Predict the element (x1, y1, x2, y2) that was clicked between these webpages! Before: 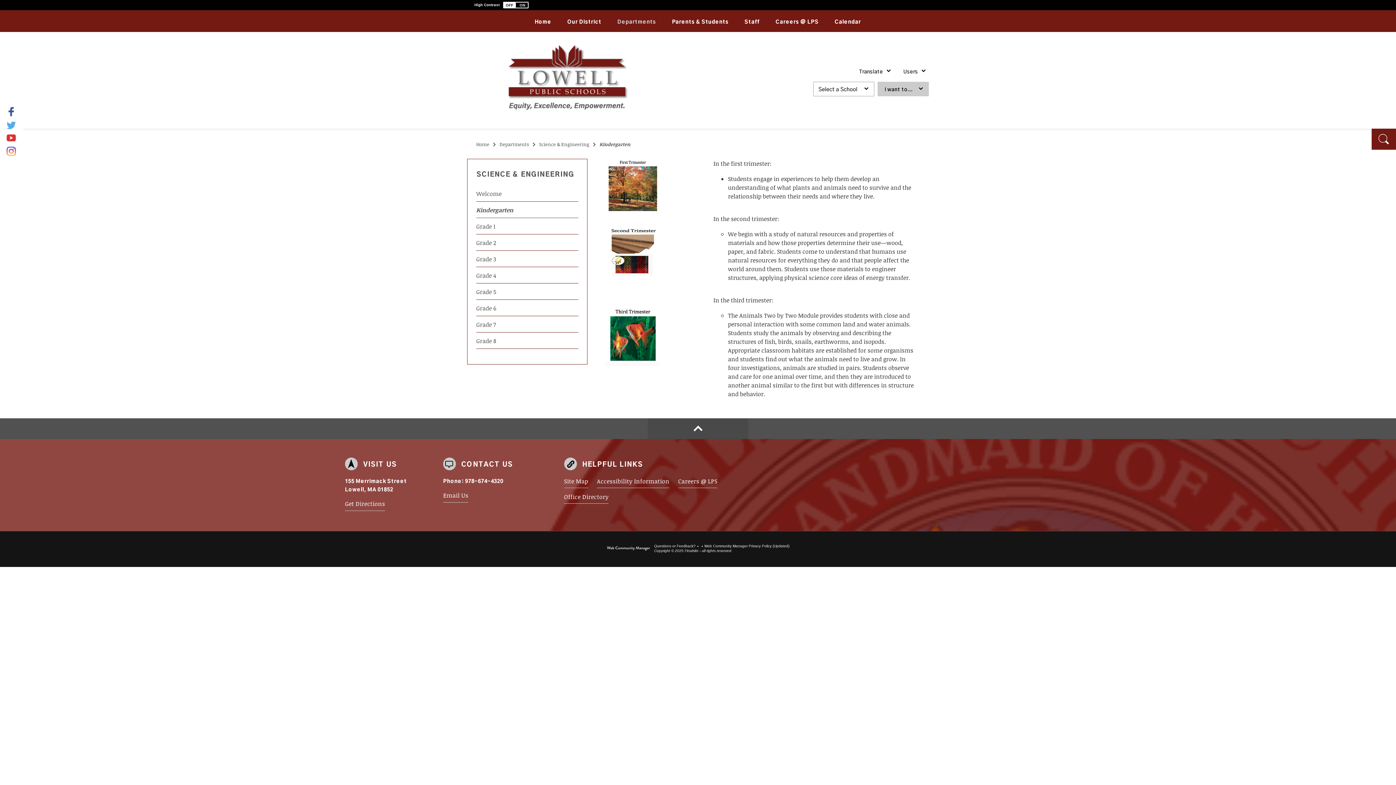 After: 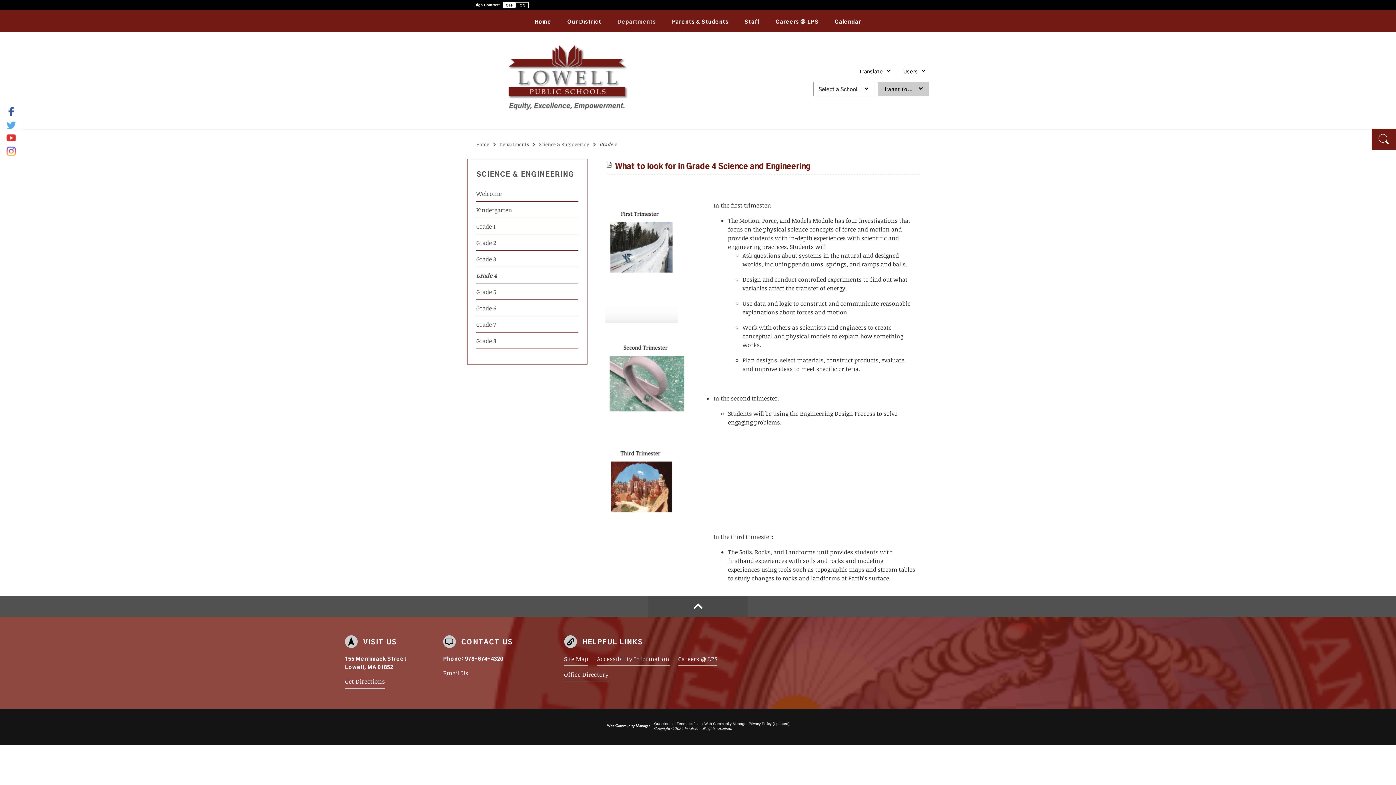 Action: bbox: (476, 267, 578, 283) label: Grade 4